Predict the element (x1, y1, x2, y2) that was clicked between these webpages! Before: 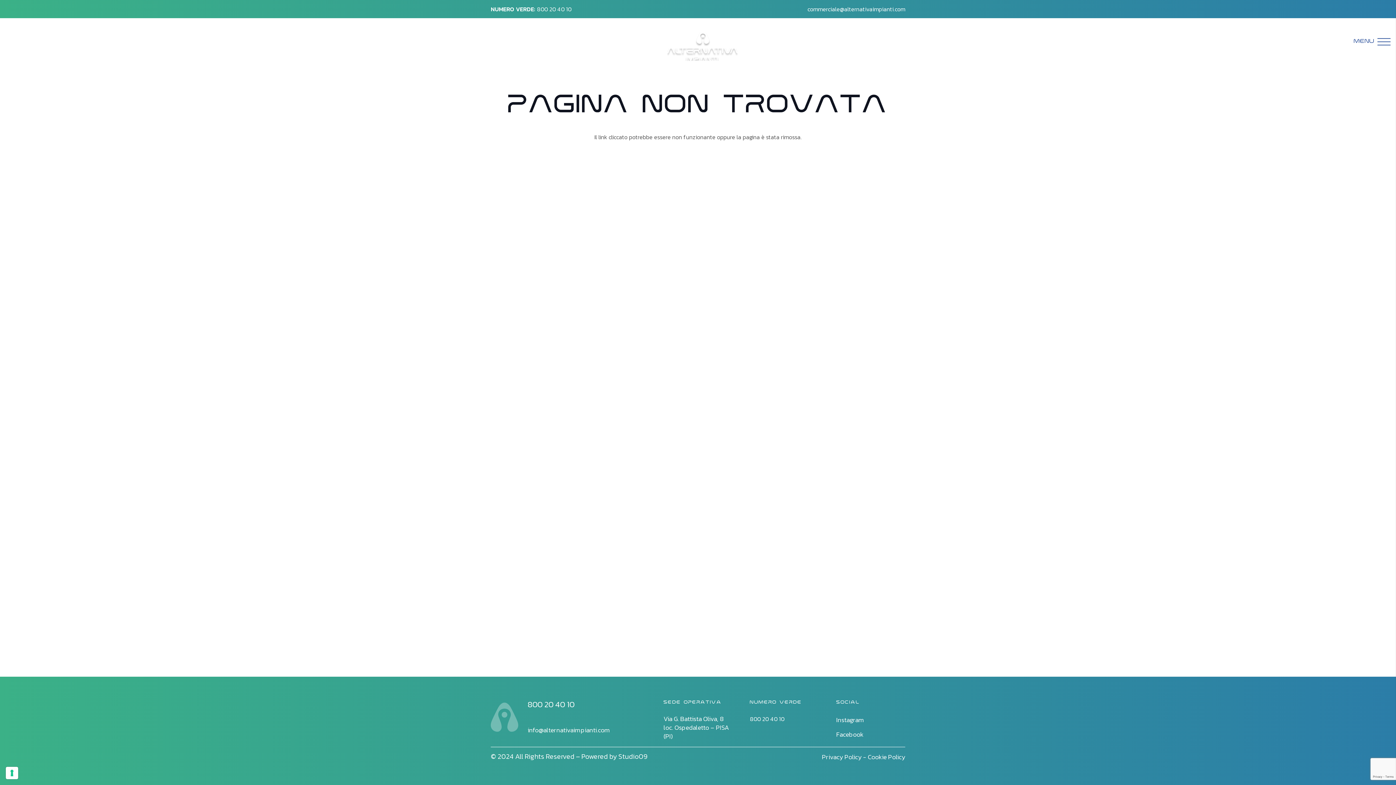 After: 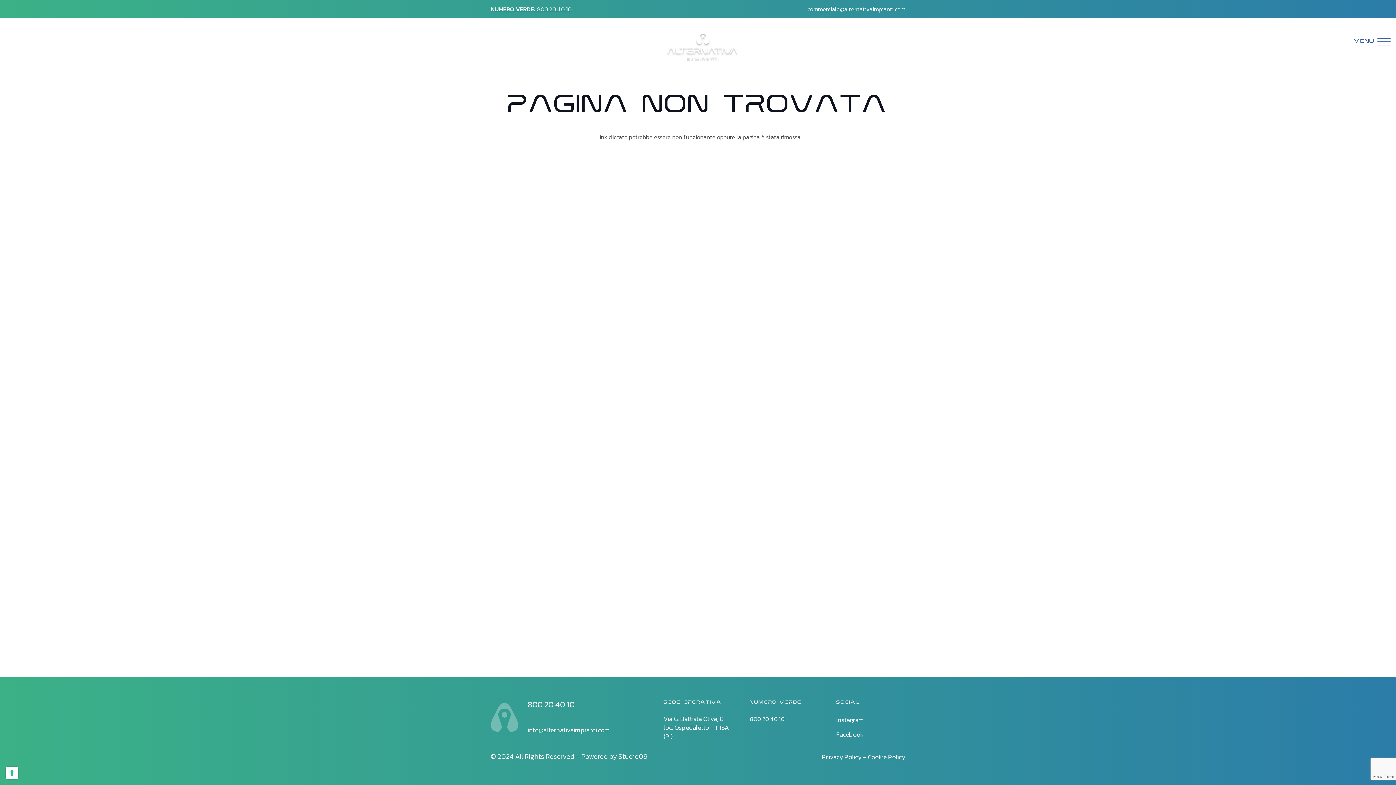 Action: bbox: (490, 4, 571, 13) label: NUMERO VERDE: 800 20 40 10